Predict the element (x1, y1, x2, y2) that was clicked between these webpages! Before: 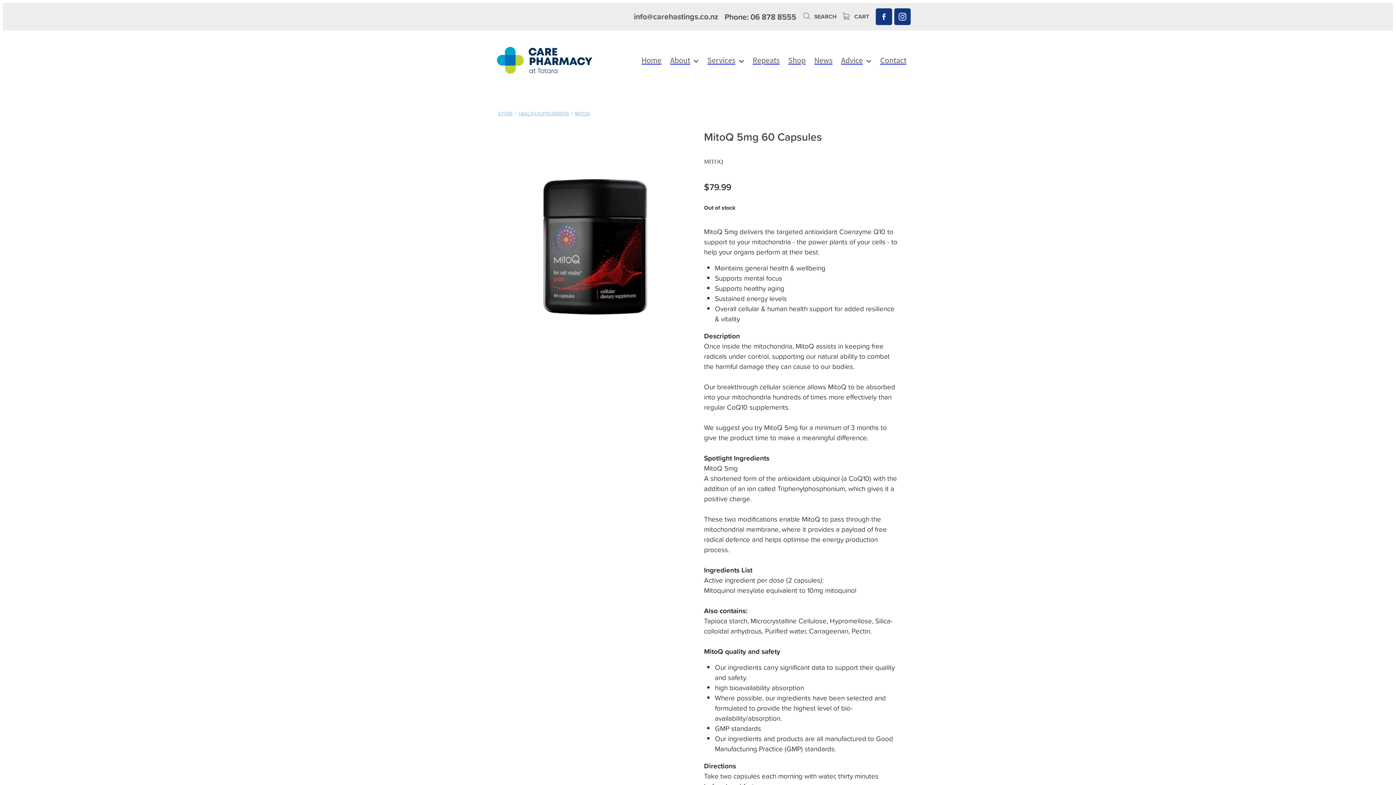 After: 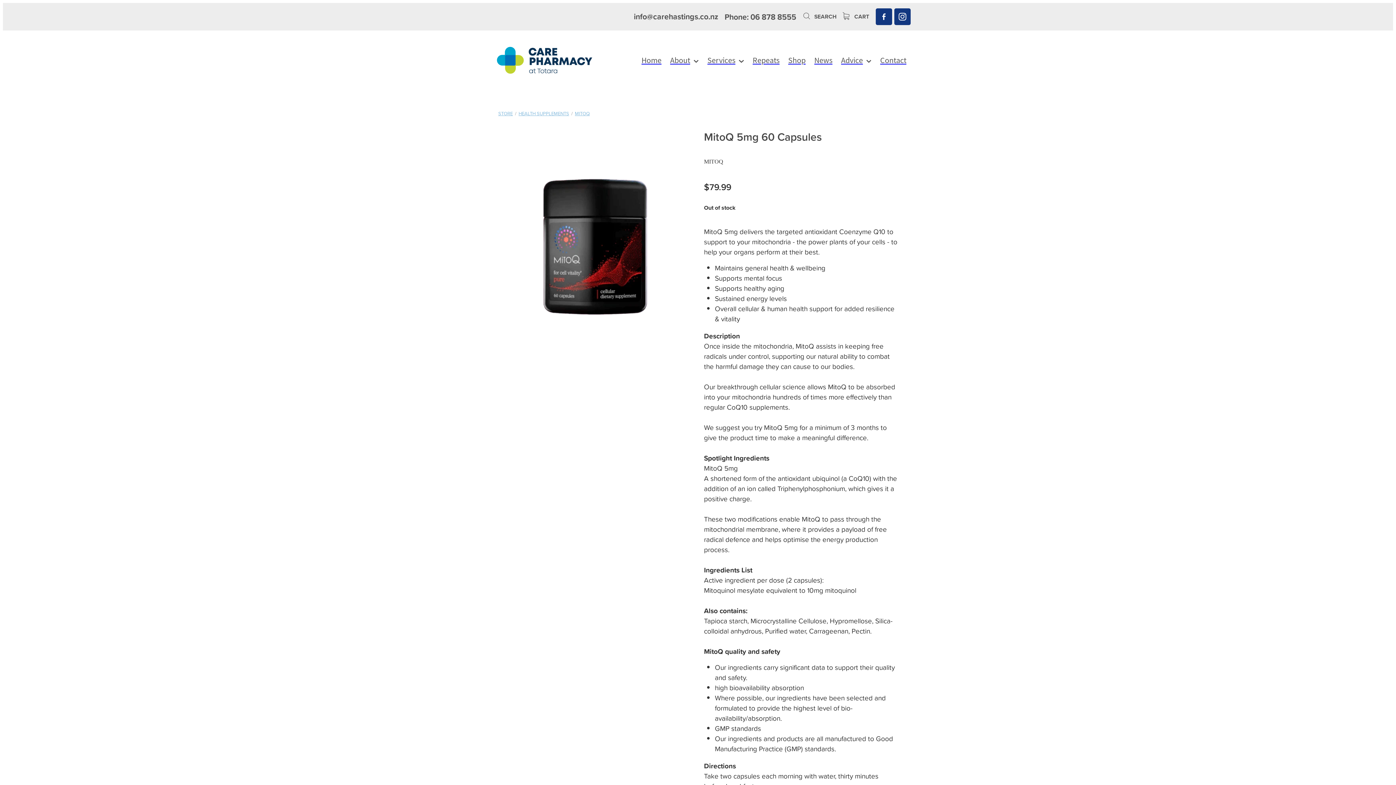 Action: bbox: (875, 8, 892, 24)